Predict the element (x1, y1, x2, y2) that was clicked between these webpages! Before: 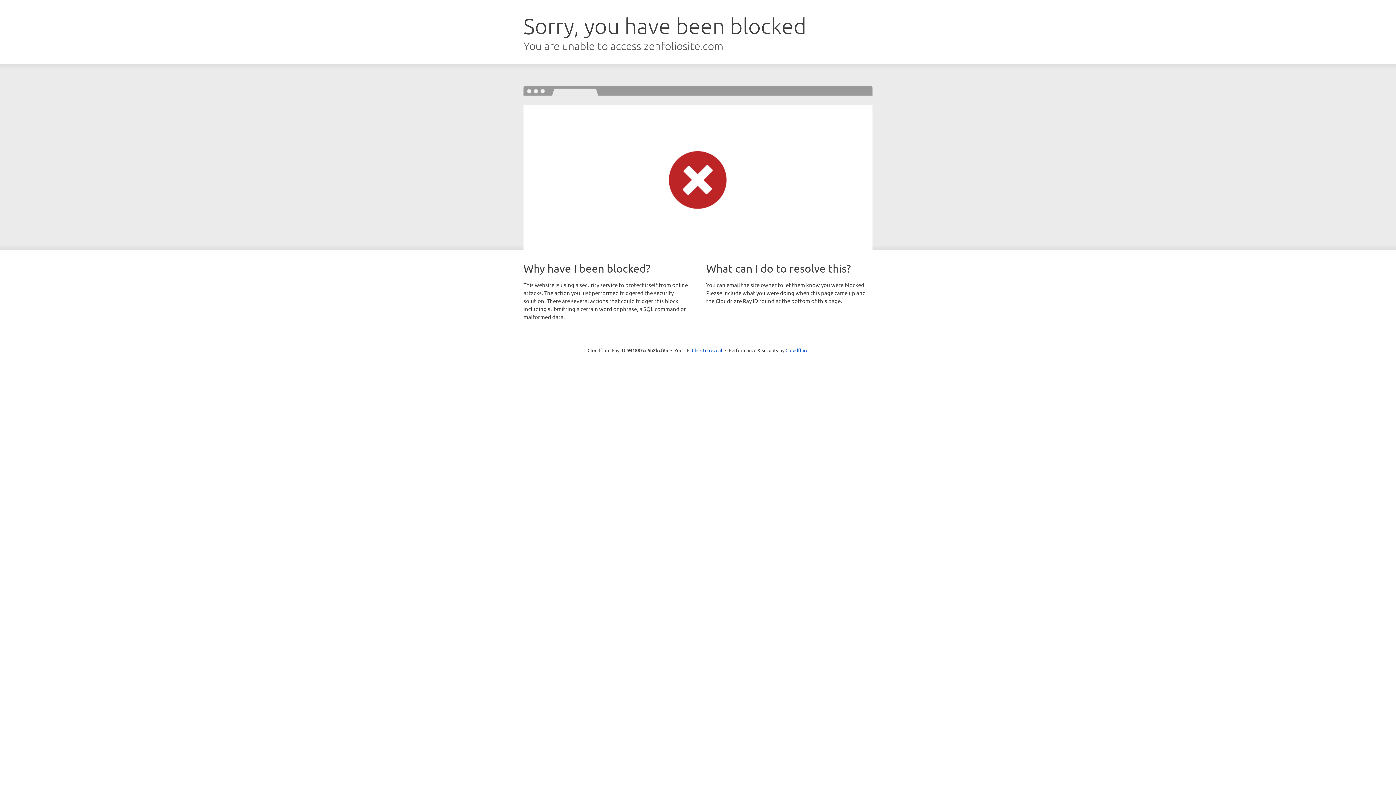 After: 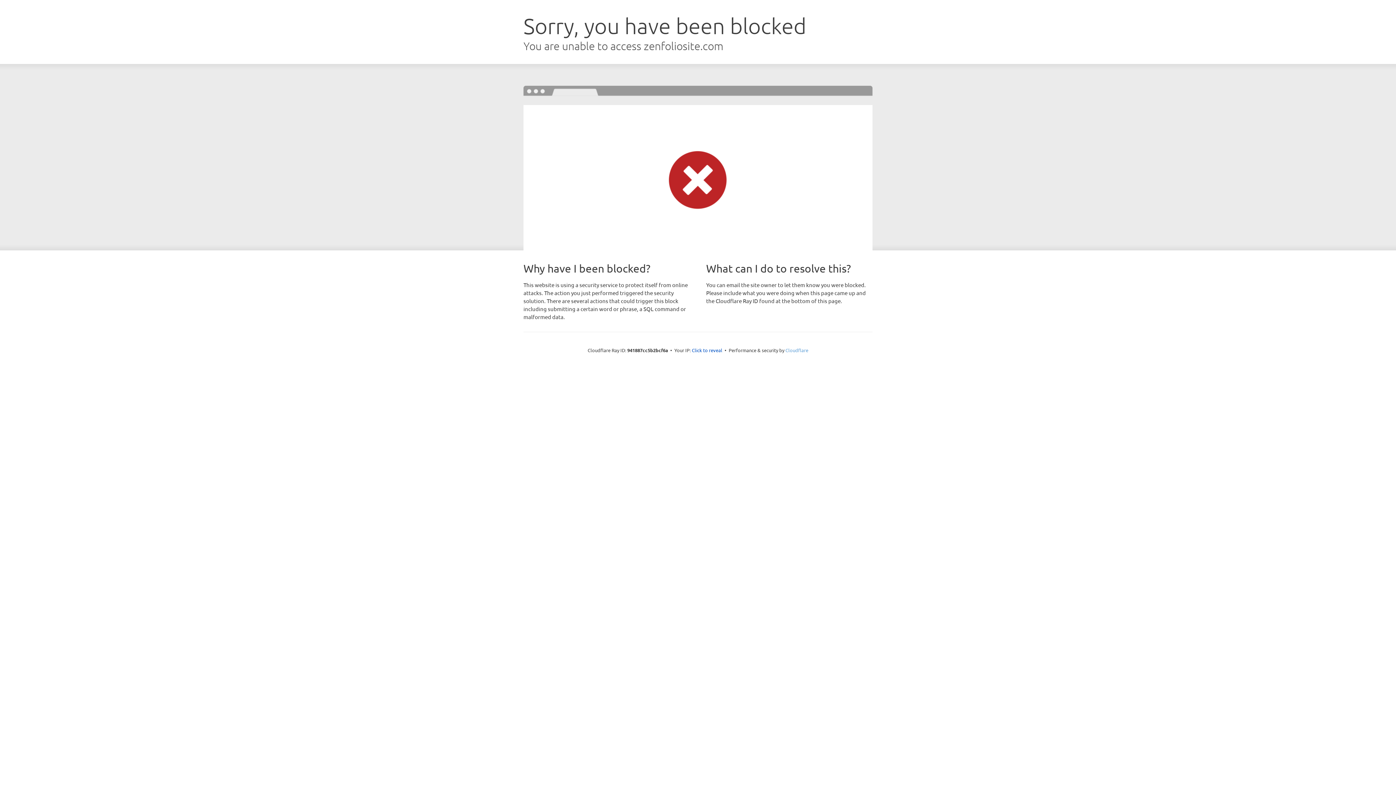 Action: label: Cloudflare bbox: (785, 347, 808, 353)